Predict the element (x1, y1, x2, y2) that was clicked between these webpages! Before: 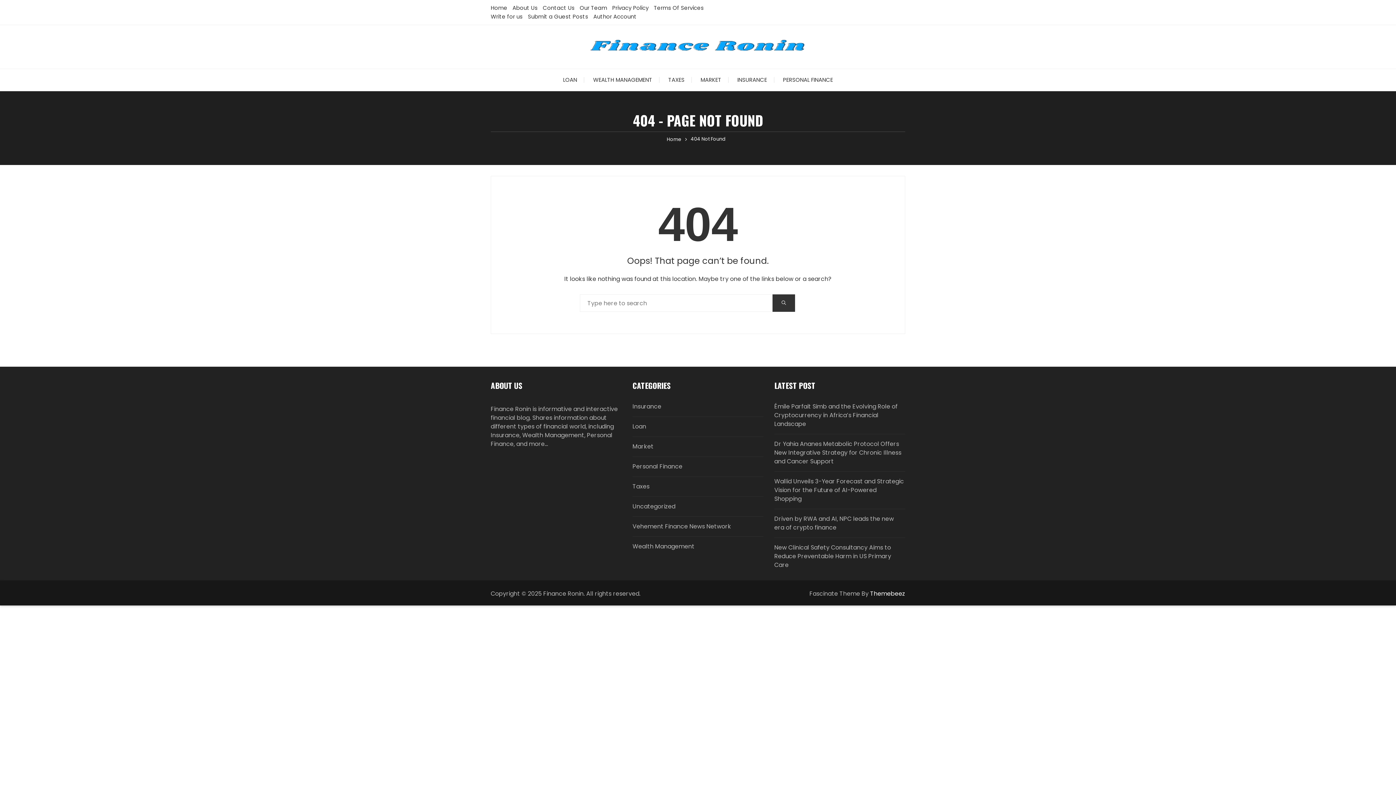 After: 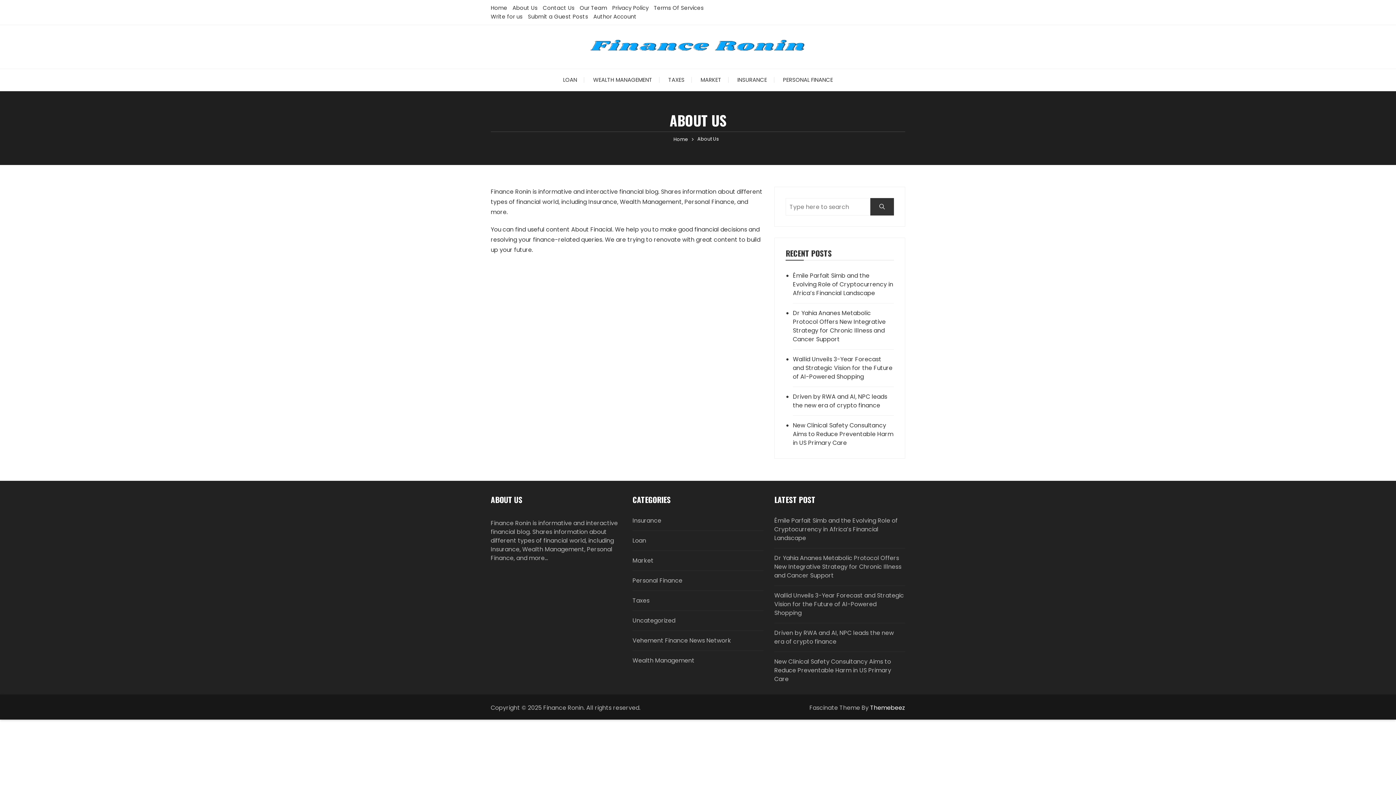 Action: bbox: (512, 4, 537, 11) label: About Us